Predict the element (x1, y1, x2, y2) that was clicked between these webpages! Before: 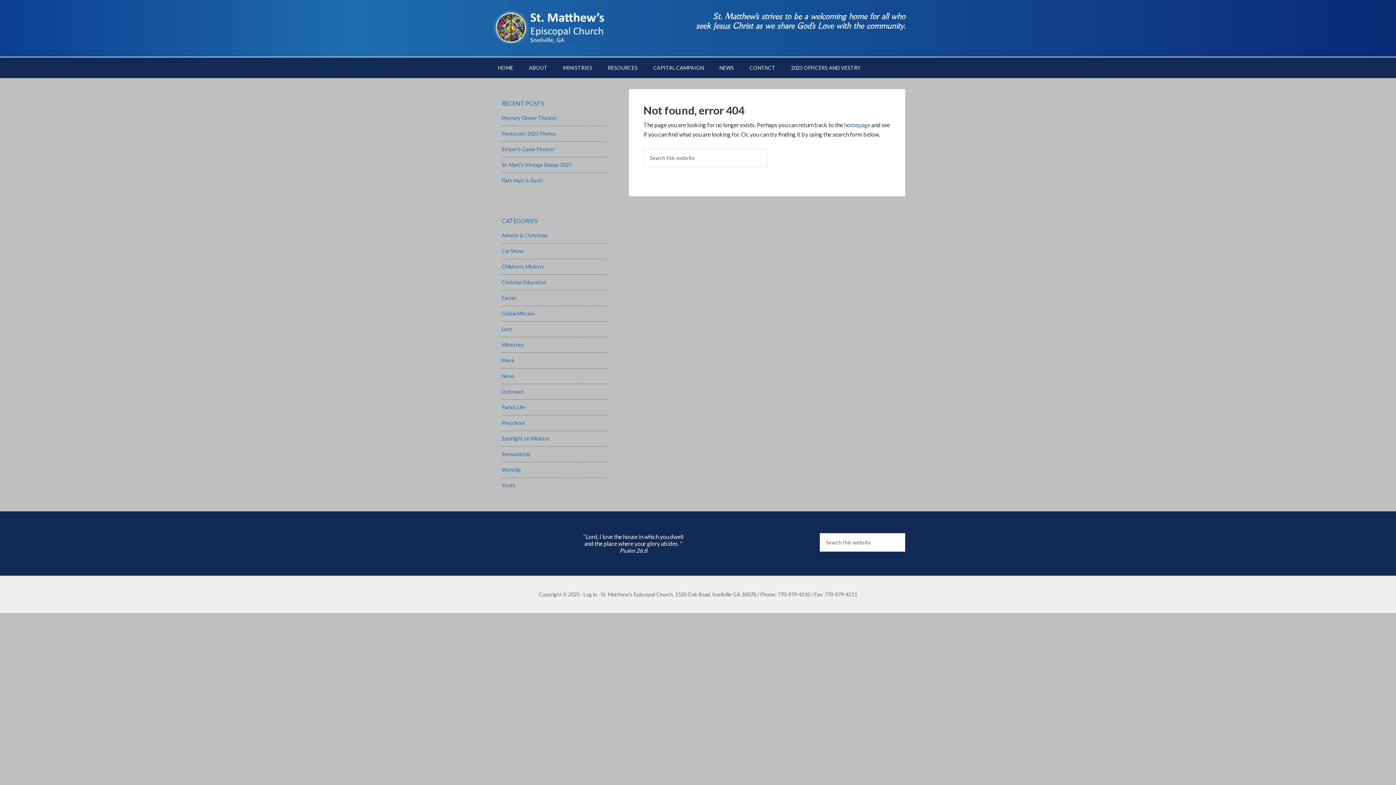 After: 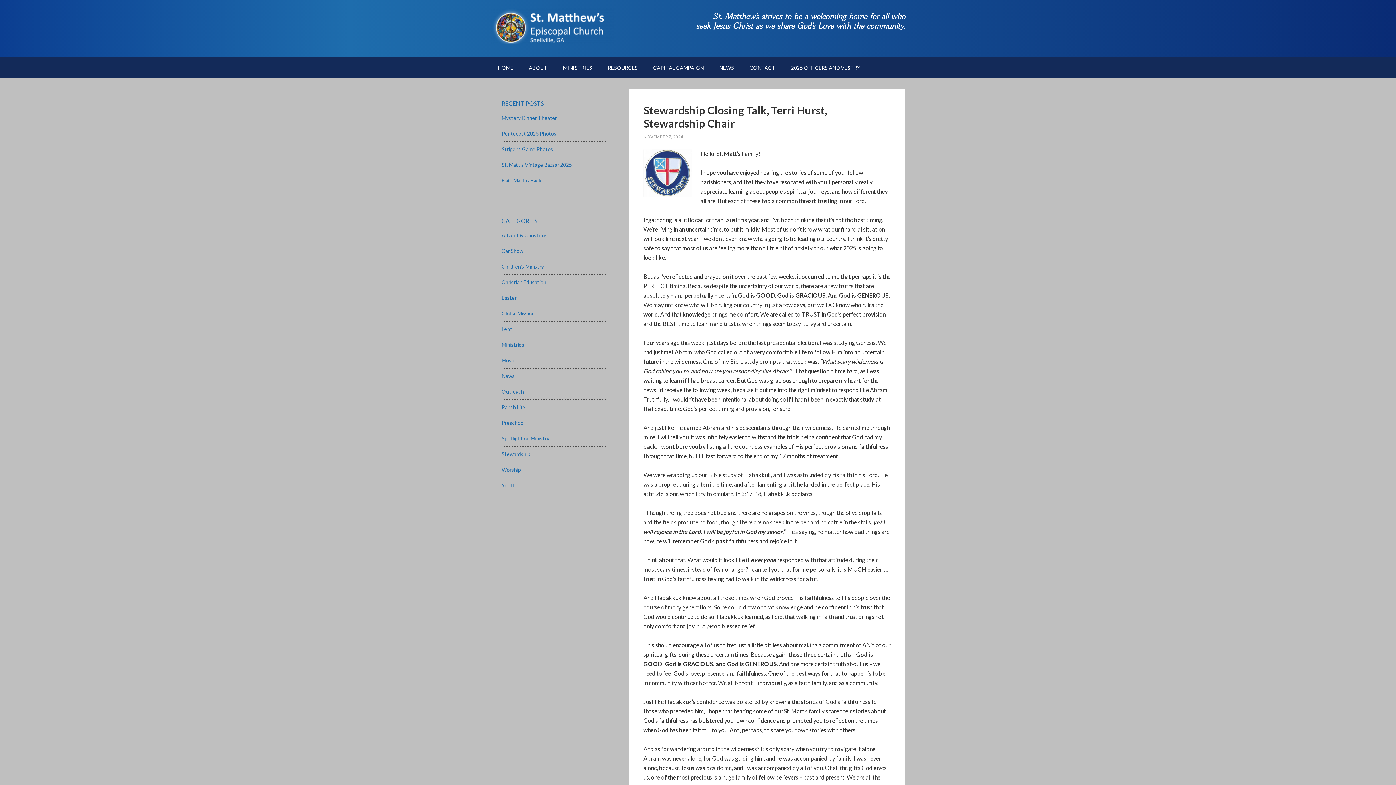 Action: label: Ministries bbox: (501, 341, 524, 348)